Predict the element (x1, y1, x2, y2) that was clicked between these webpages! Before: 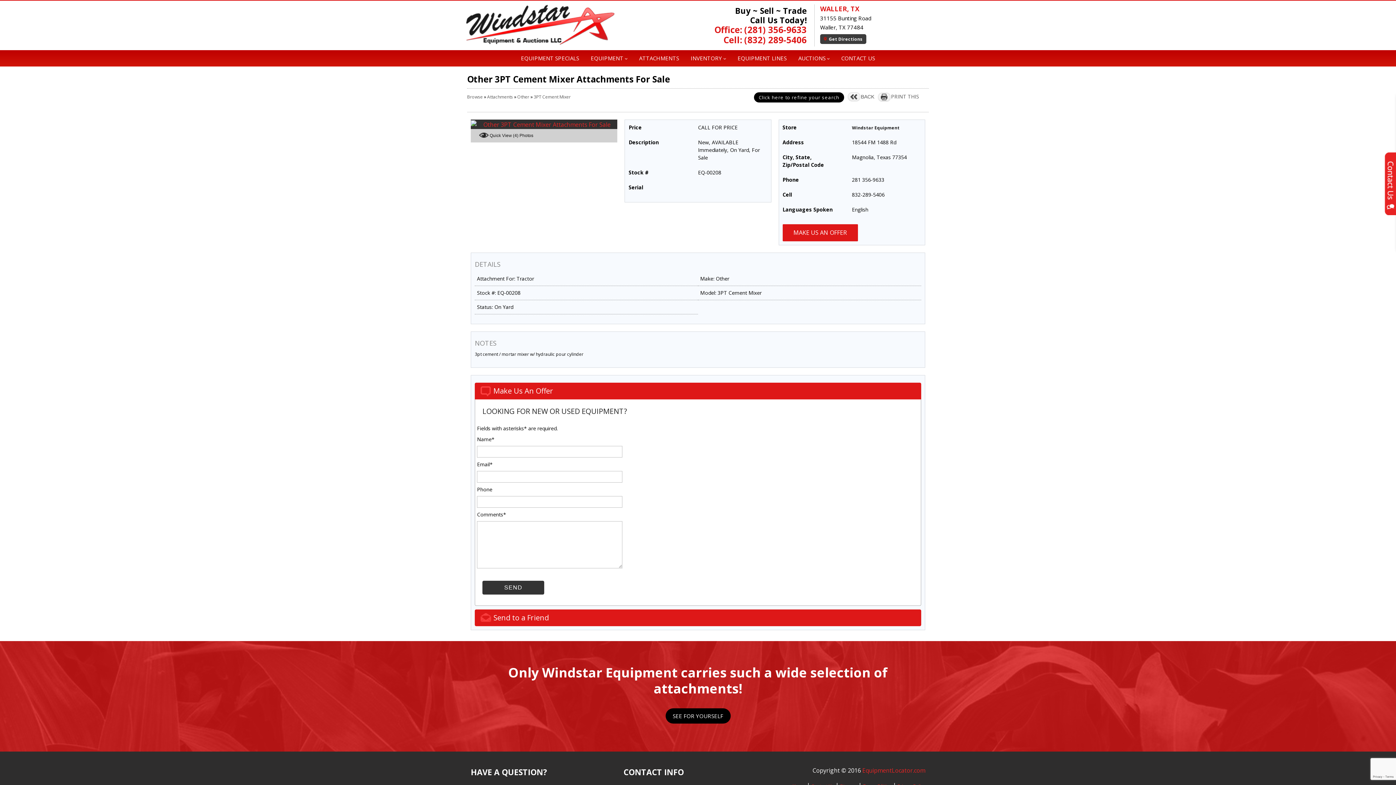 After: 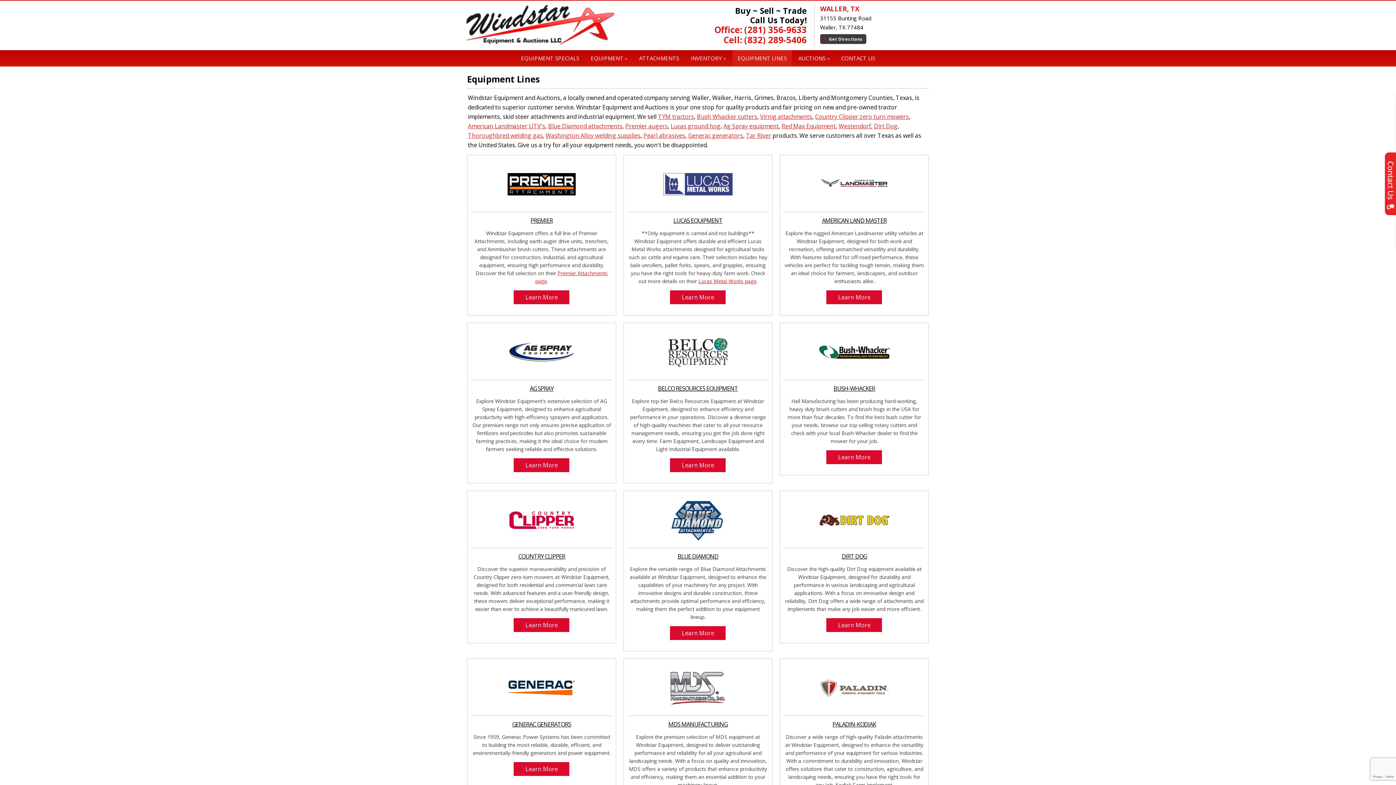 Action: label: EQUIPMENT LINES bbox: (732, 50, 792, 66)